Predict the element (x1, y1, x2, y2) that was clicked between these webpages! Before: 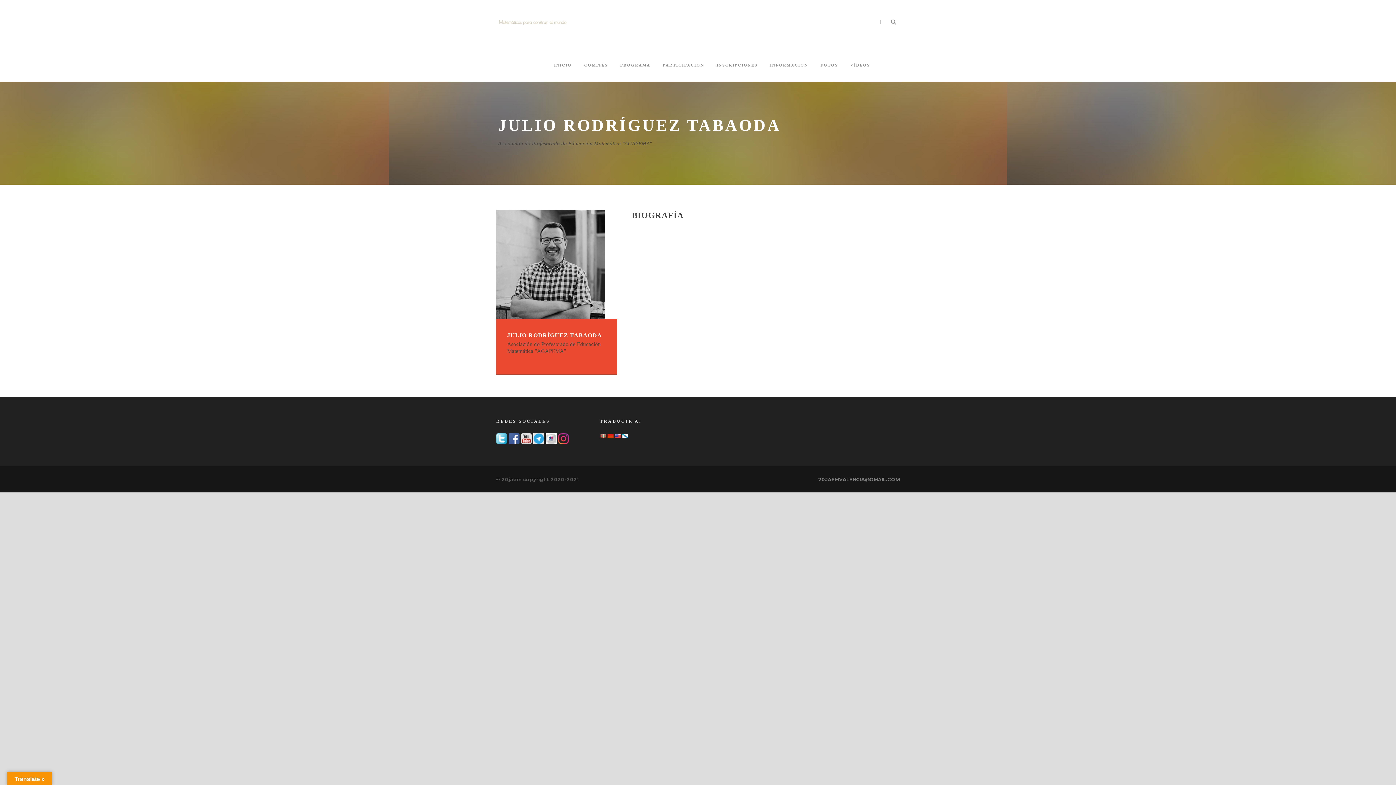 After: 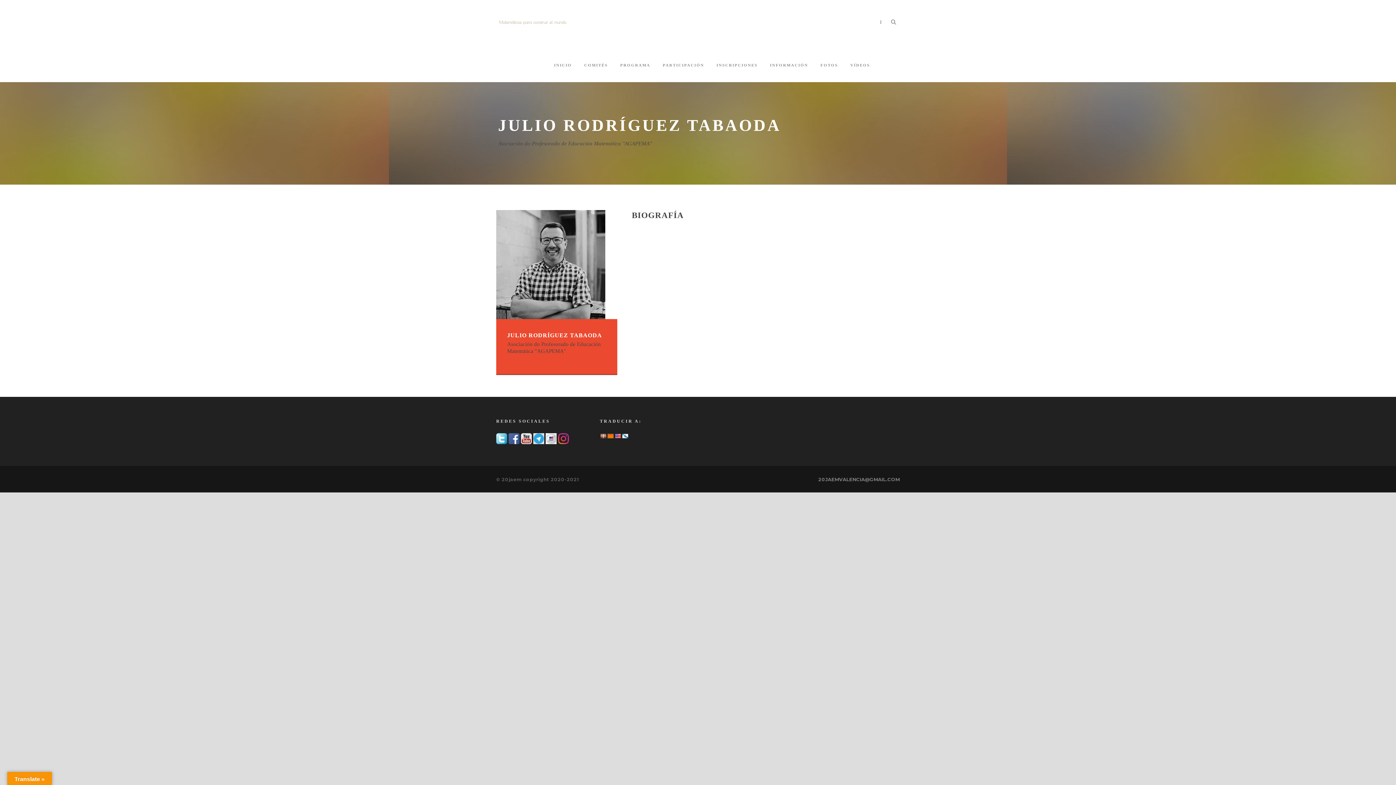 Action: bbox: (621, 433, 628, 439)